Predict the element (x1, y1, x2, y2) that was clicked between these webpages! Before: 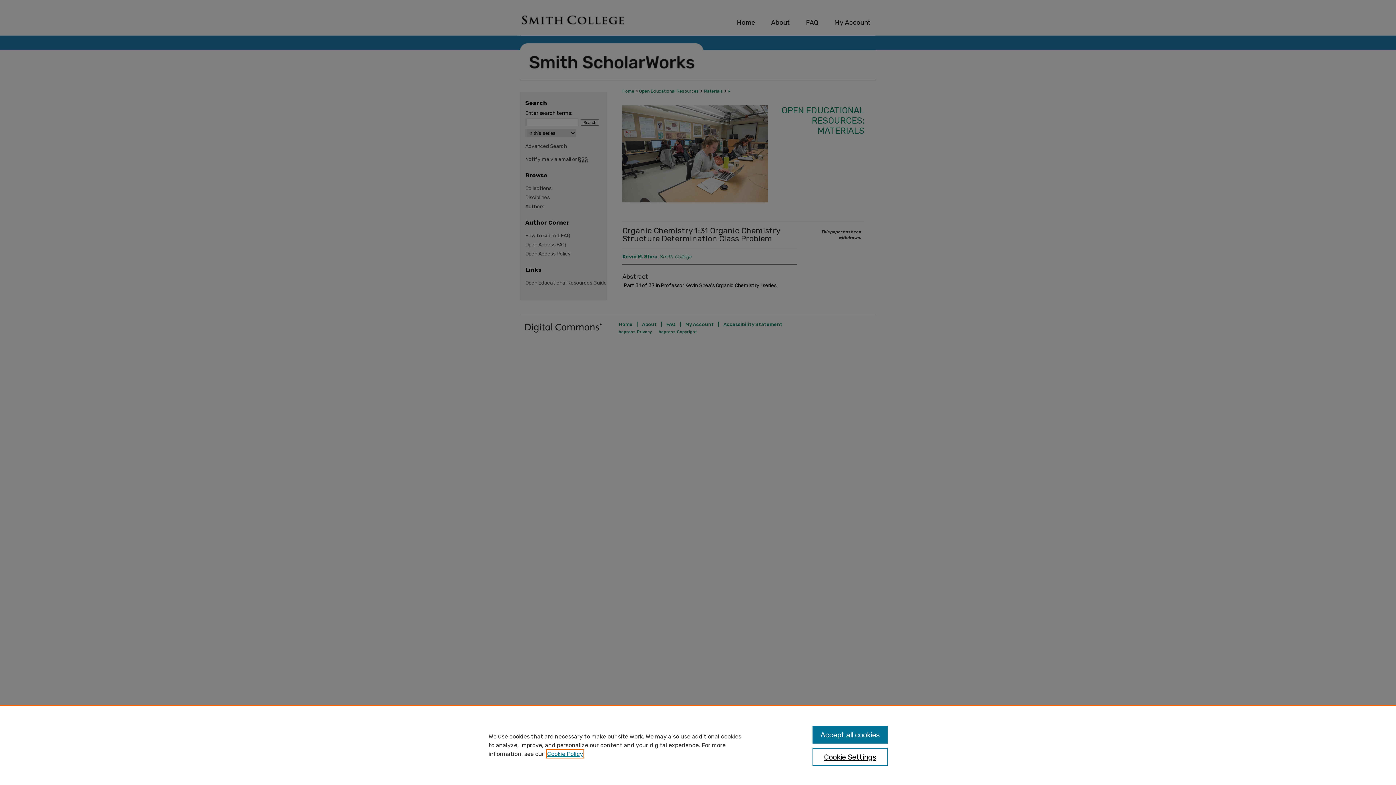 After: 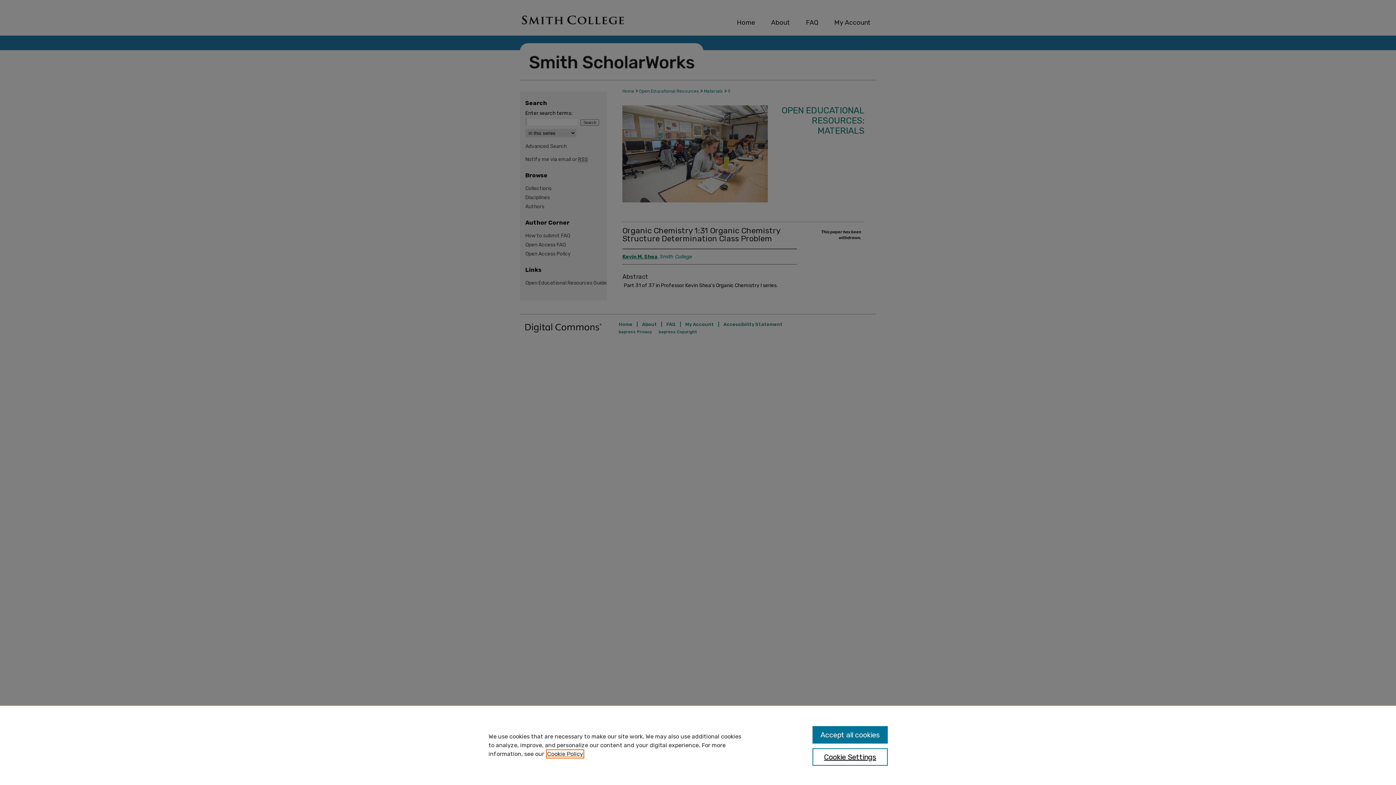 Action: bbox: (547, 750, 583, 757) label: , opens in a new tab